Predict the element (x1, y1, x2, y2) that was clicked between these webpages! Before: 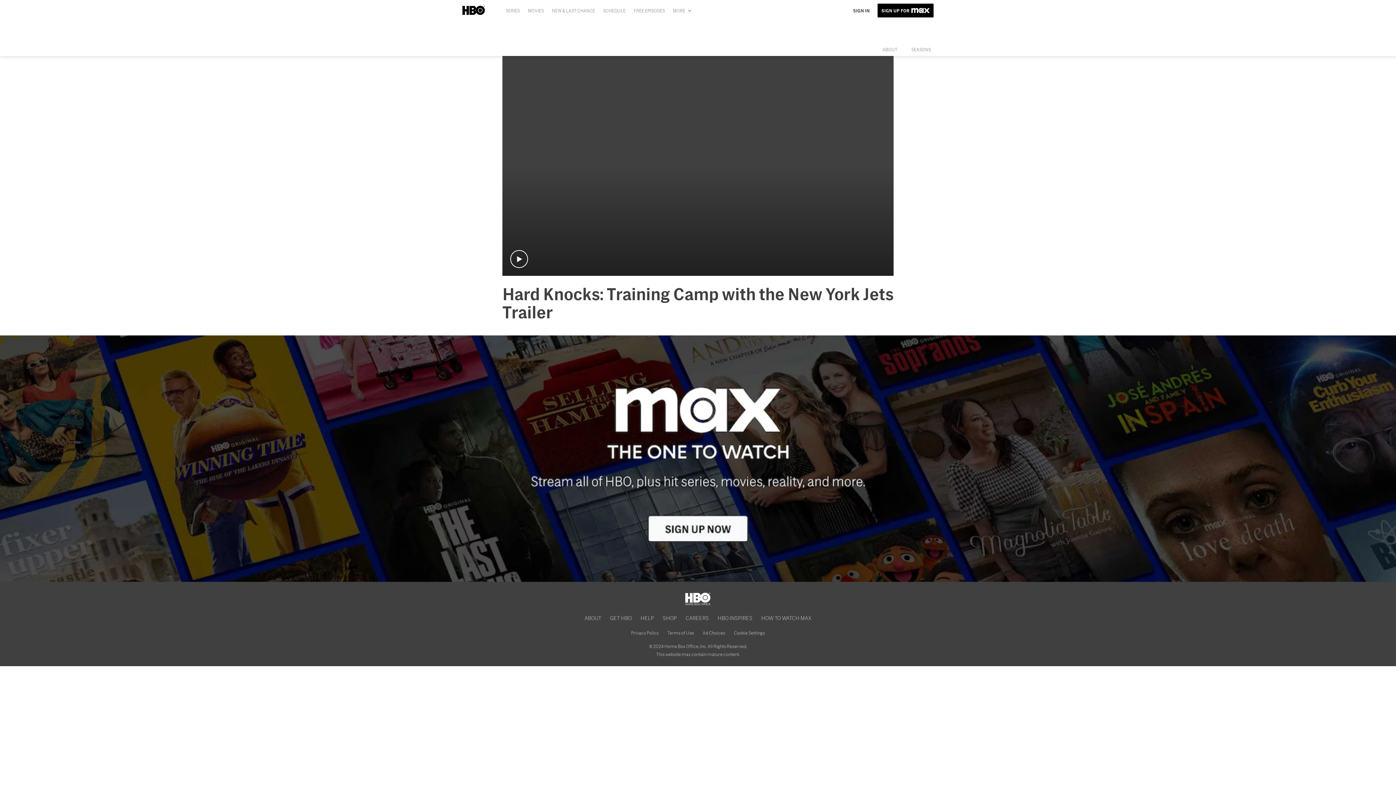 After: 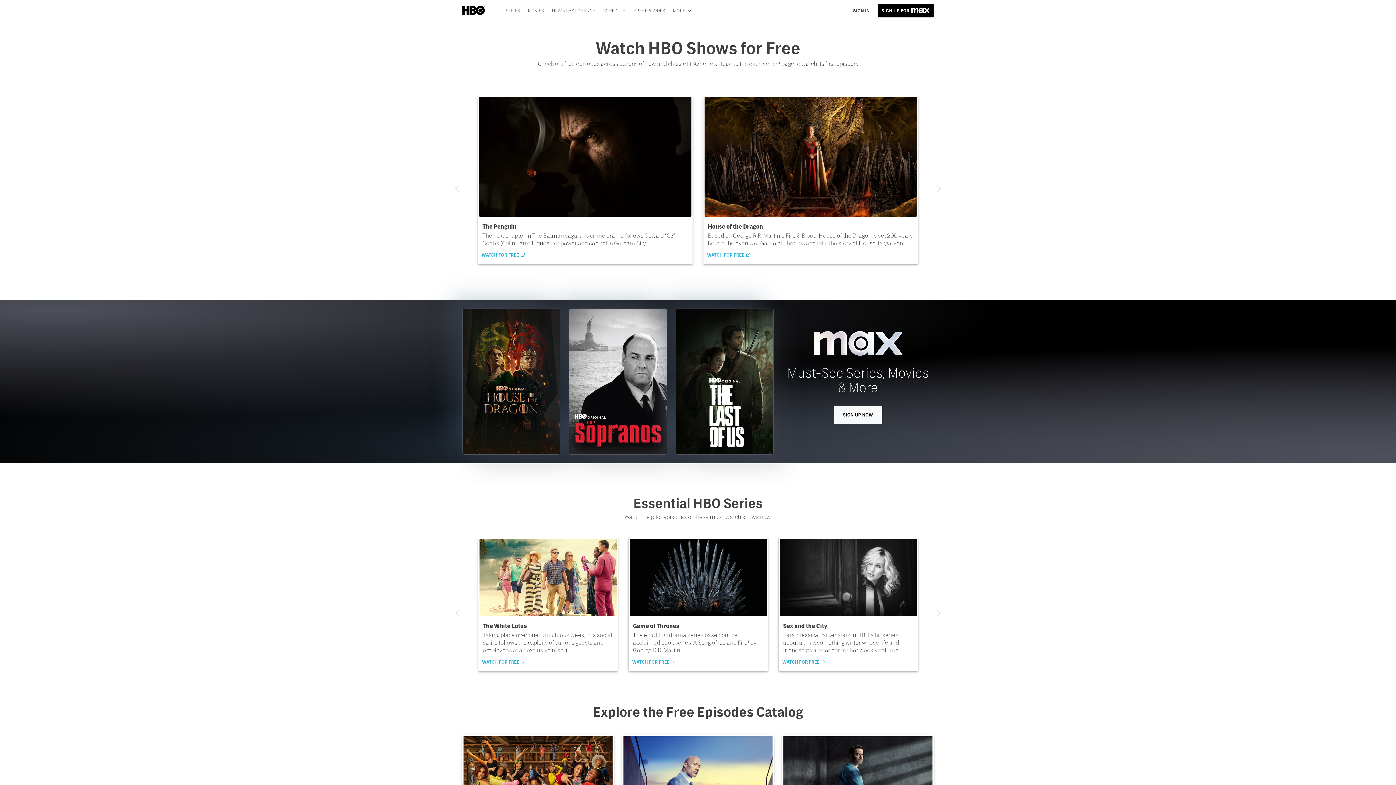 Action: bbox: (630, 4, 670, 16) label: FREE EPISODES